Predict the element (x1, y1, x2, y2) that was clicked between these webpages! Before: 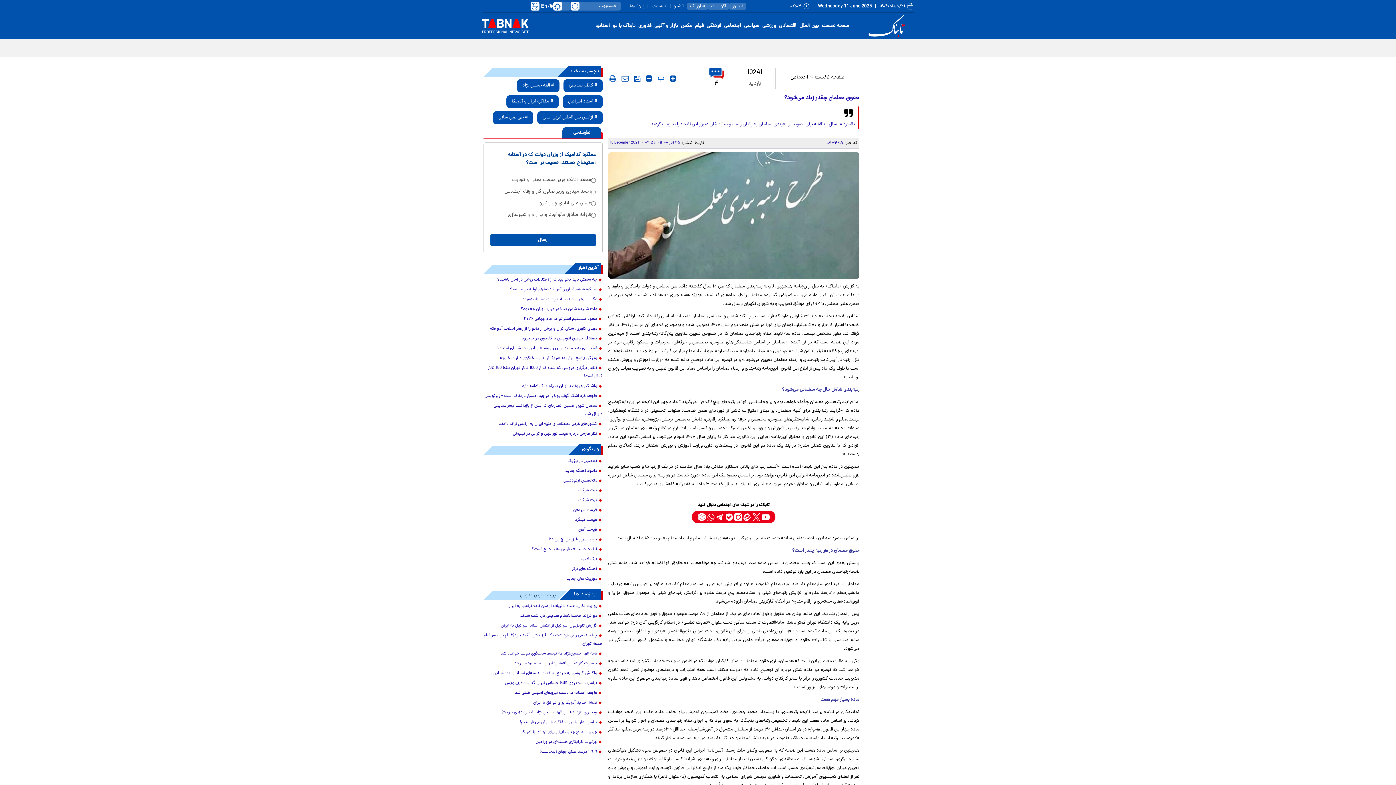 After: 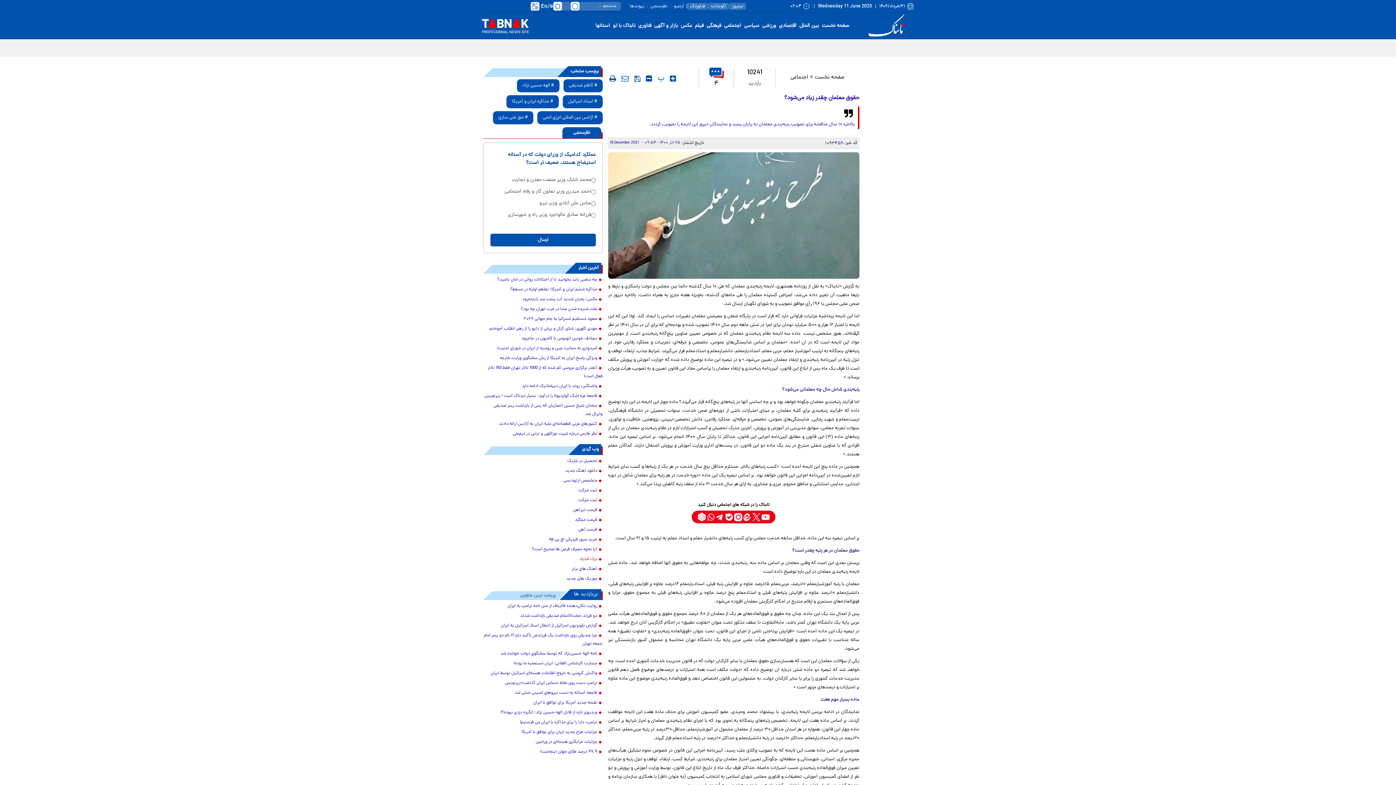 Action: label: ترک اعتیاد bbox: (483, 555, 602, 564)